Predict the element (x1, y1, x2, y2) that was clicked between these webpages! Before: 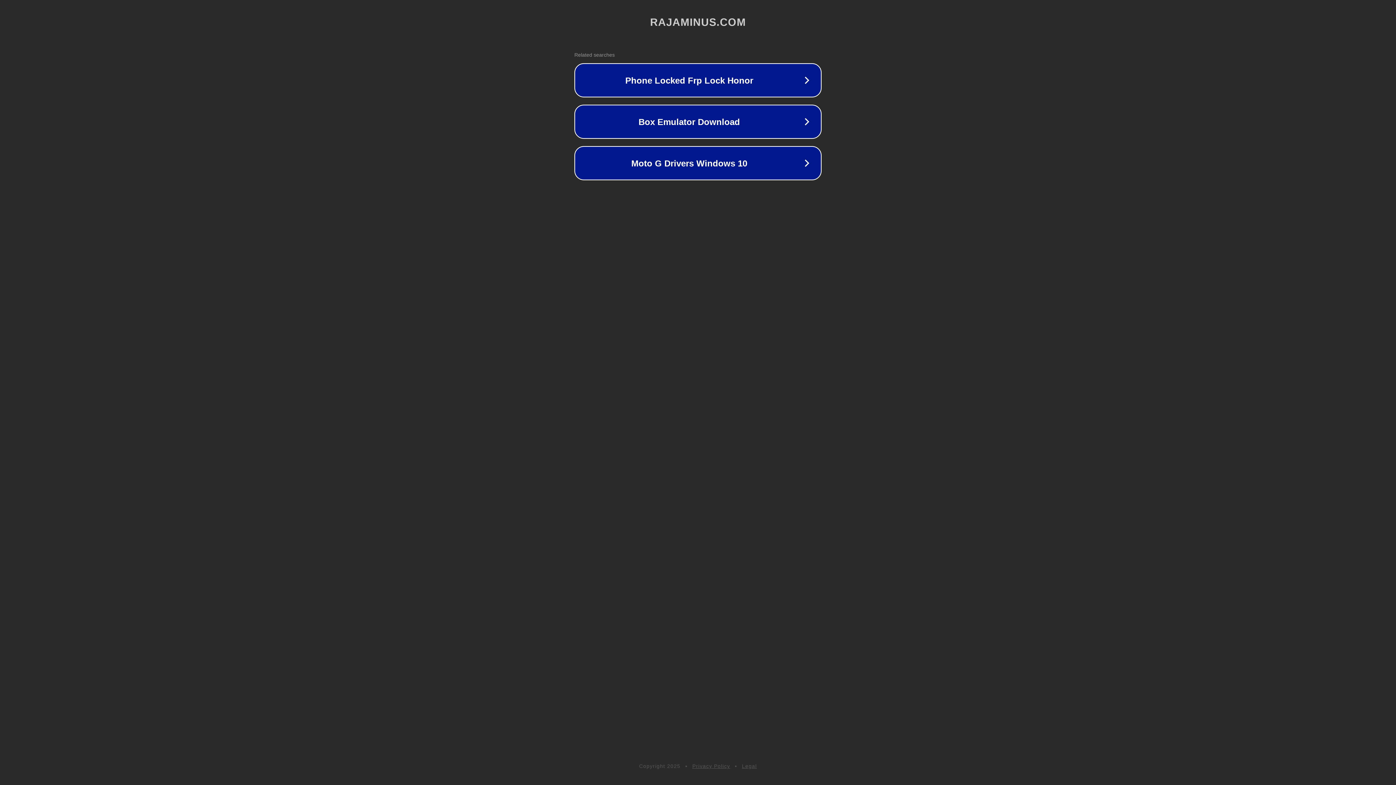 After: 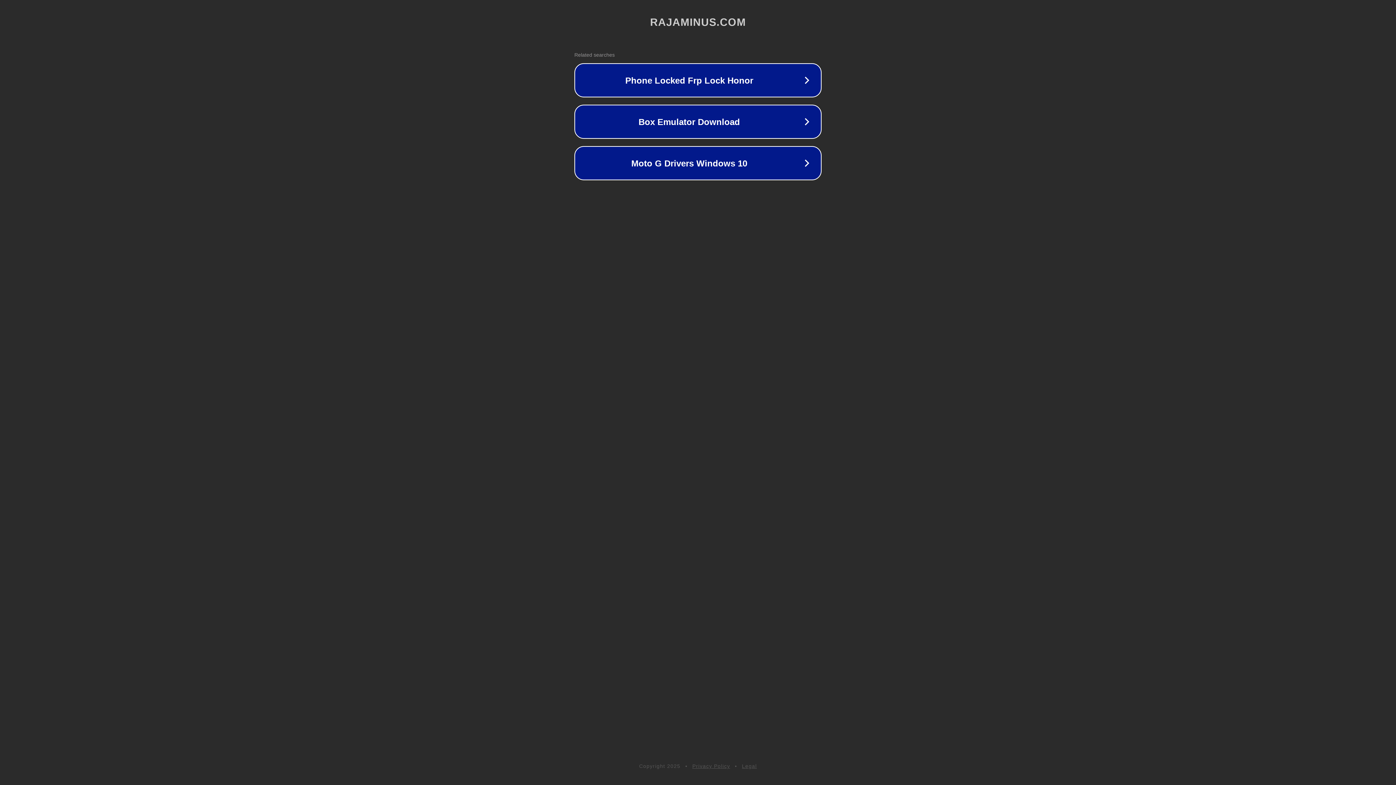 Action: bbox: (692, 763, 730, 769) label: Privacy Policy